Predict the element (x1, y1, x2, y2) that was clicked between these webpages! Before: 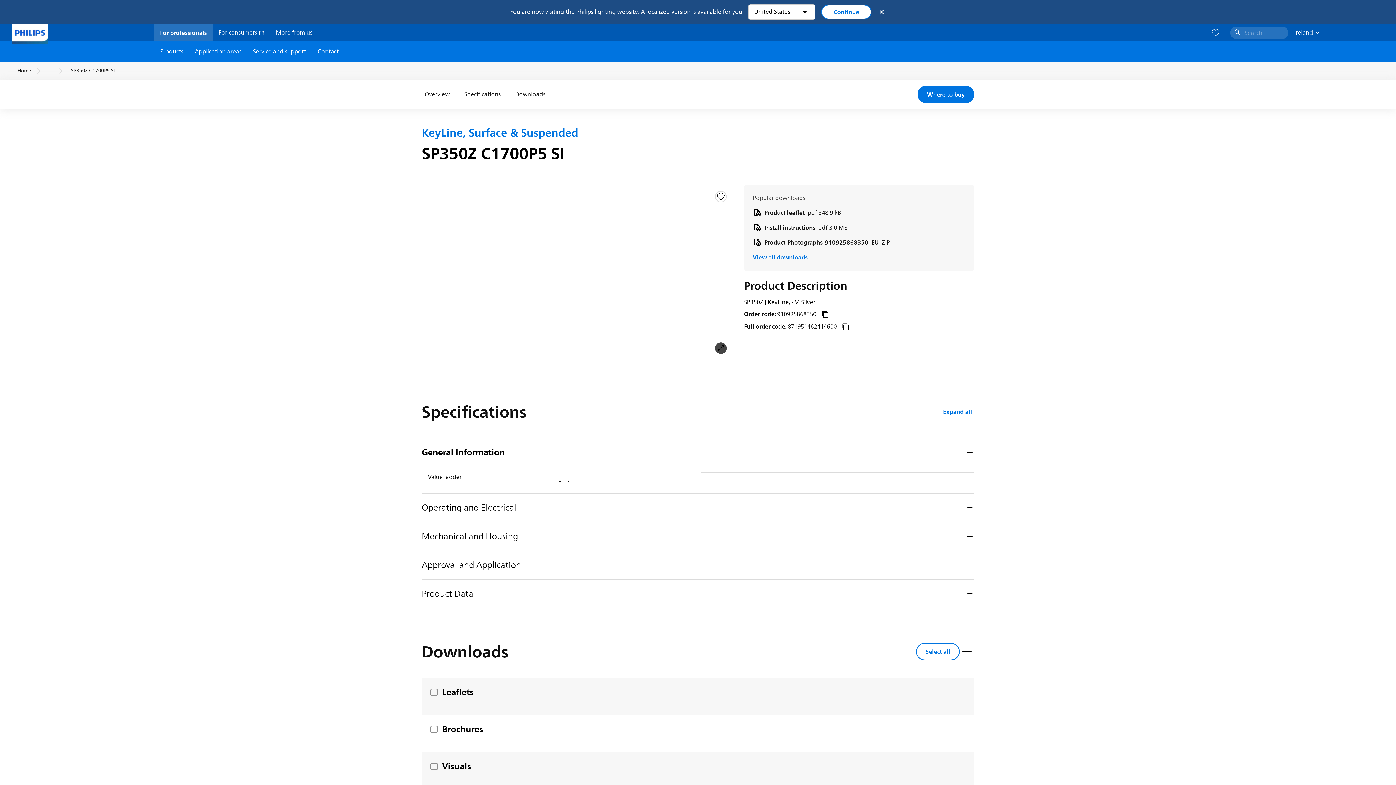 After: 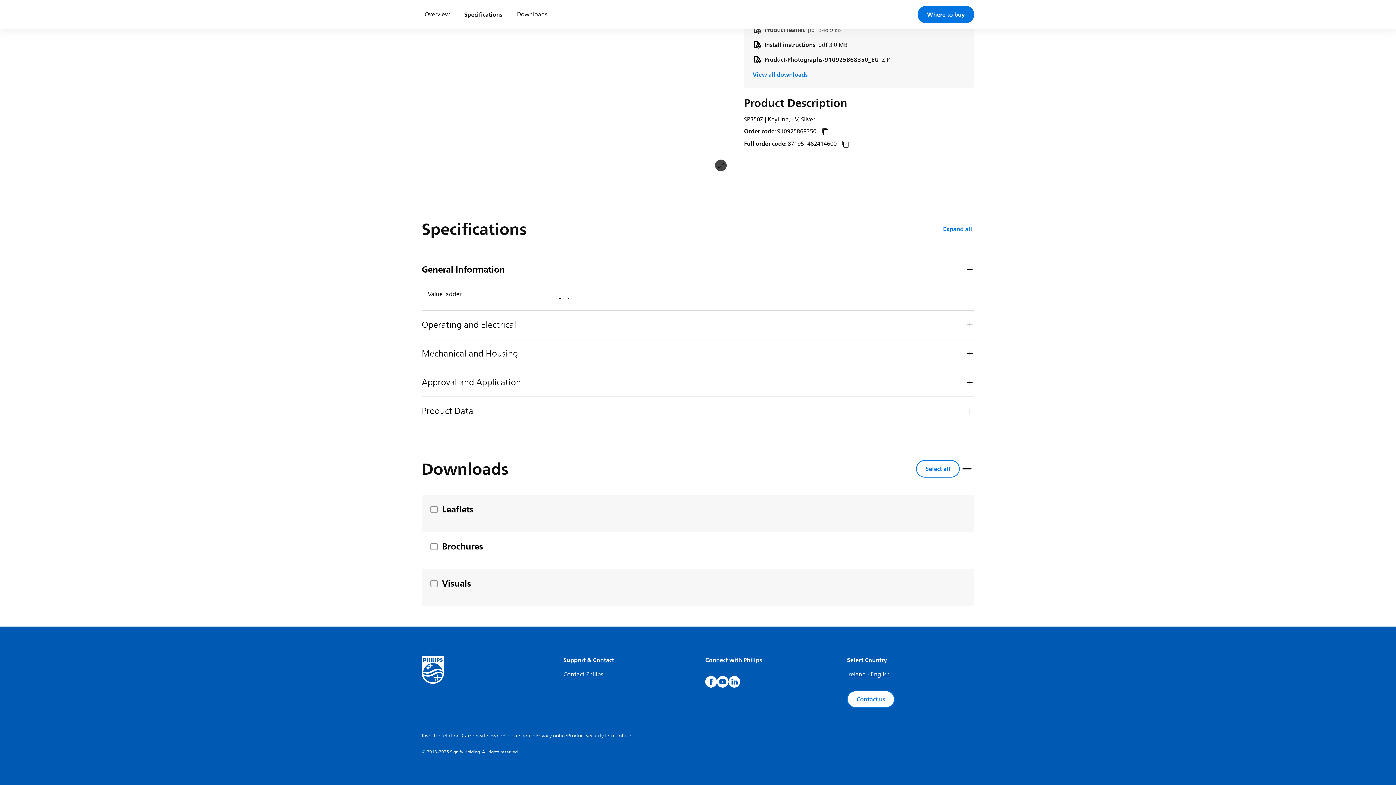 Action: bbox: (461, 80, 503, 109) label: Specifications